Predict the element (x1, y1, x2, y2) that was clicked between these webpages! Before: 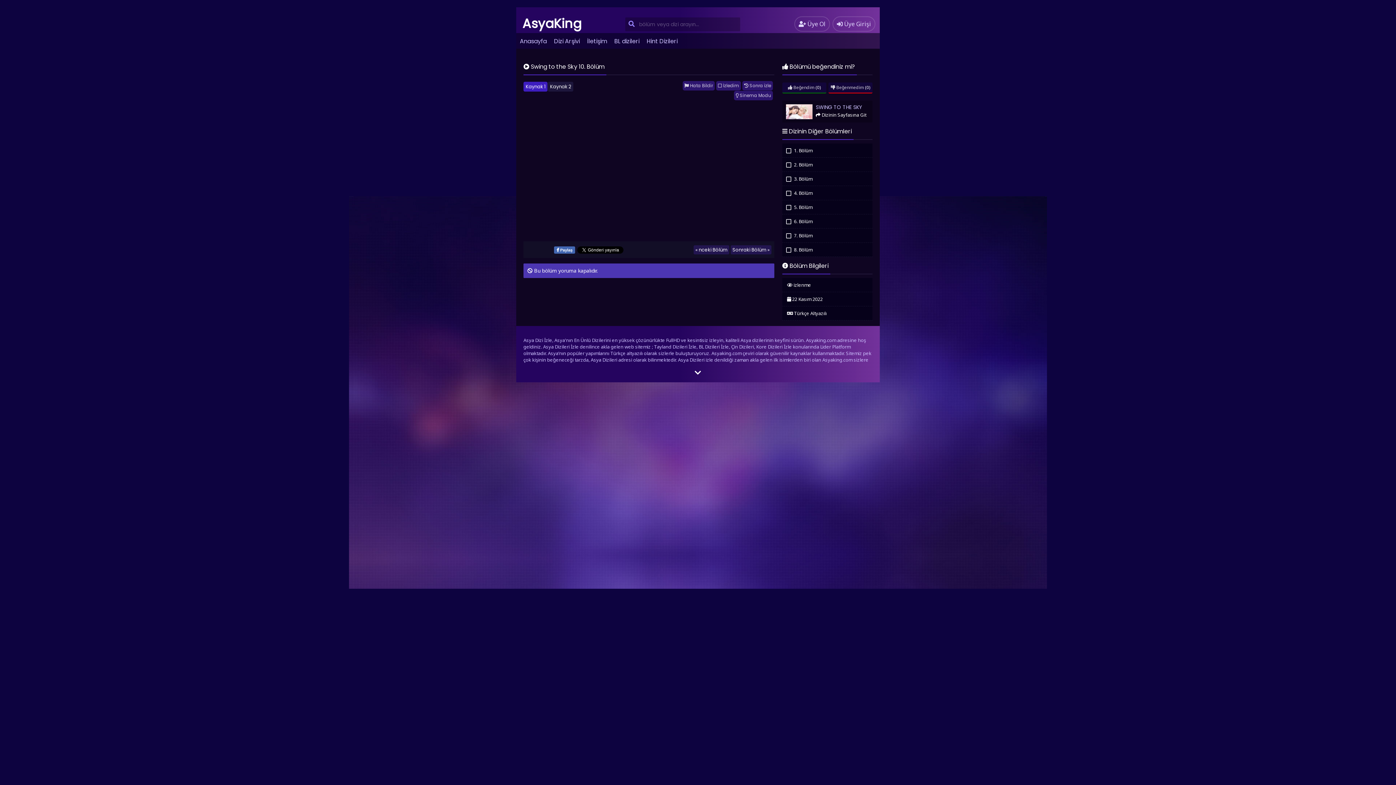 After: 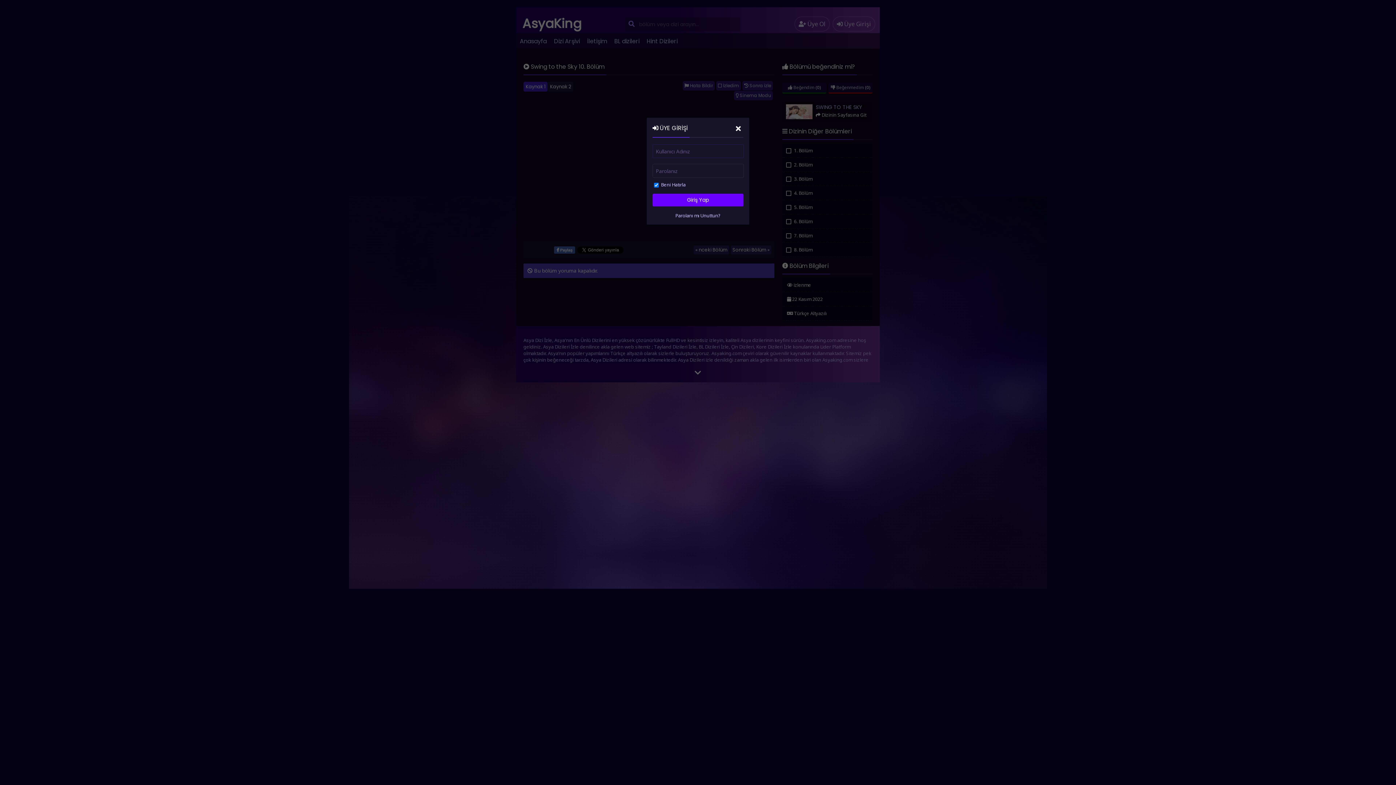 Action: label:  Üye Girişi bbox: (832, 16, 875, 31)